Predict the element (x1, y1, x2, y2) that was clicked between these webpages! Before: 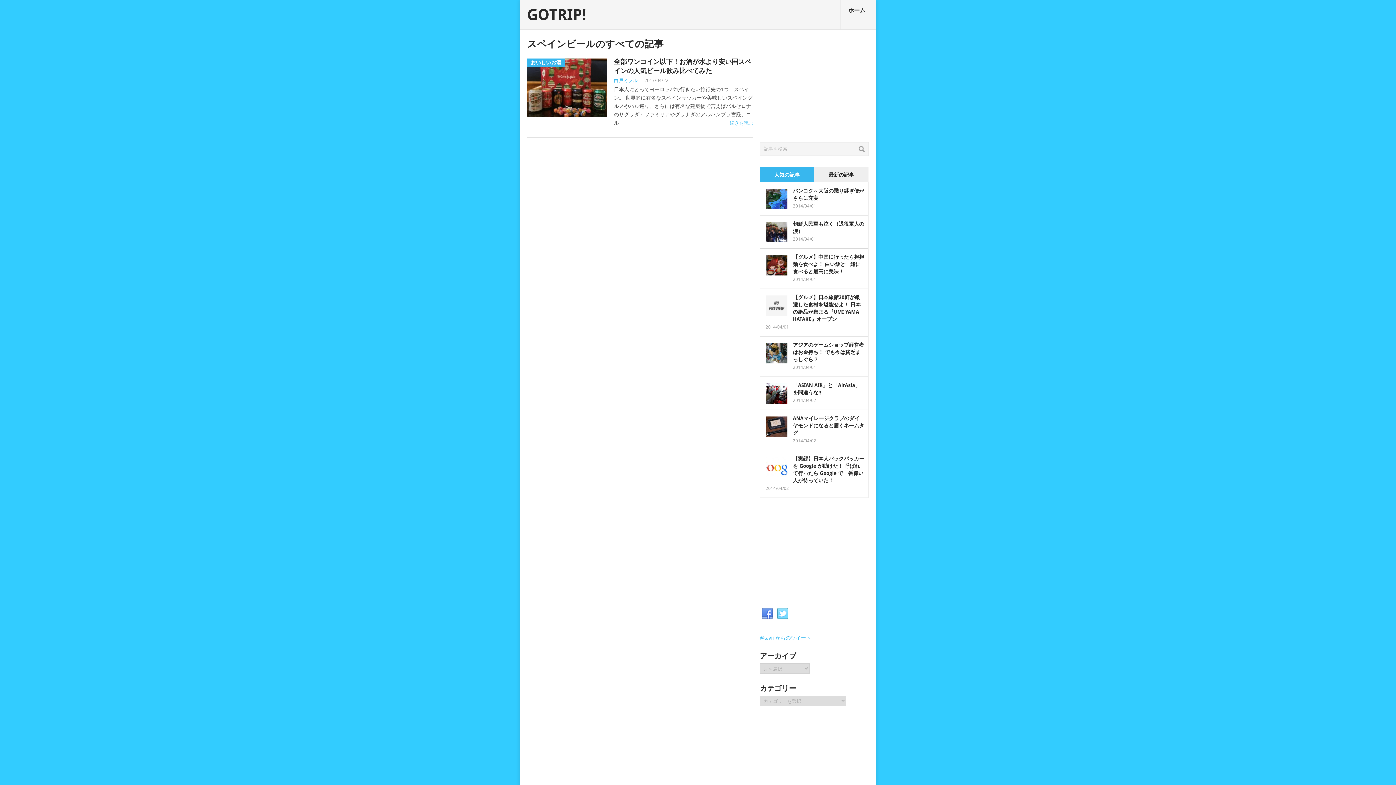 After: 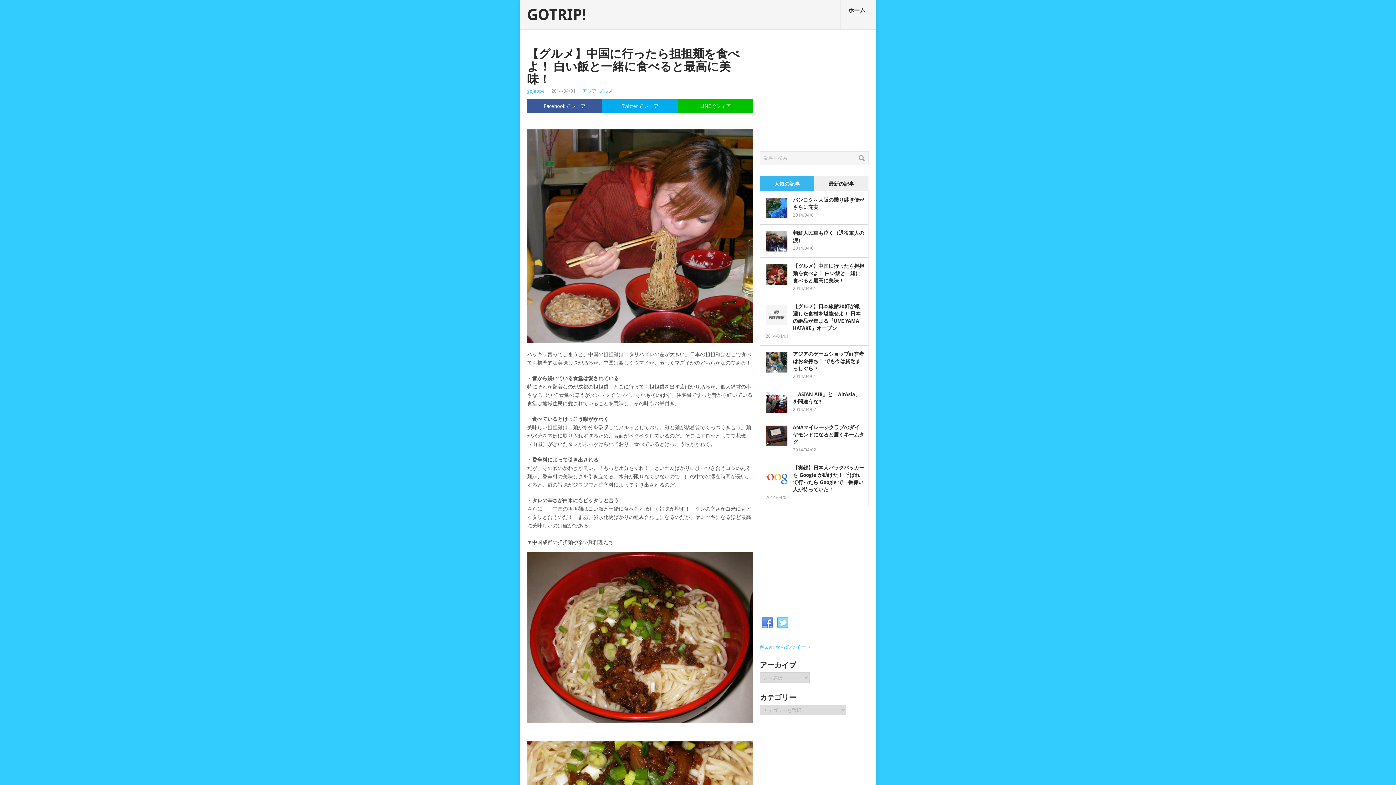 Action: bbox: (793, 254, 864, 274) label: 【グルメ】中国に行ったら担担麺を食べよ！ 白い飯と一緒に食べると最高に美味！